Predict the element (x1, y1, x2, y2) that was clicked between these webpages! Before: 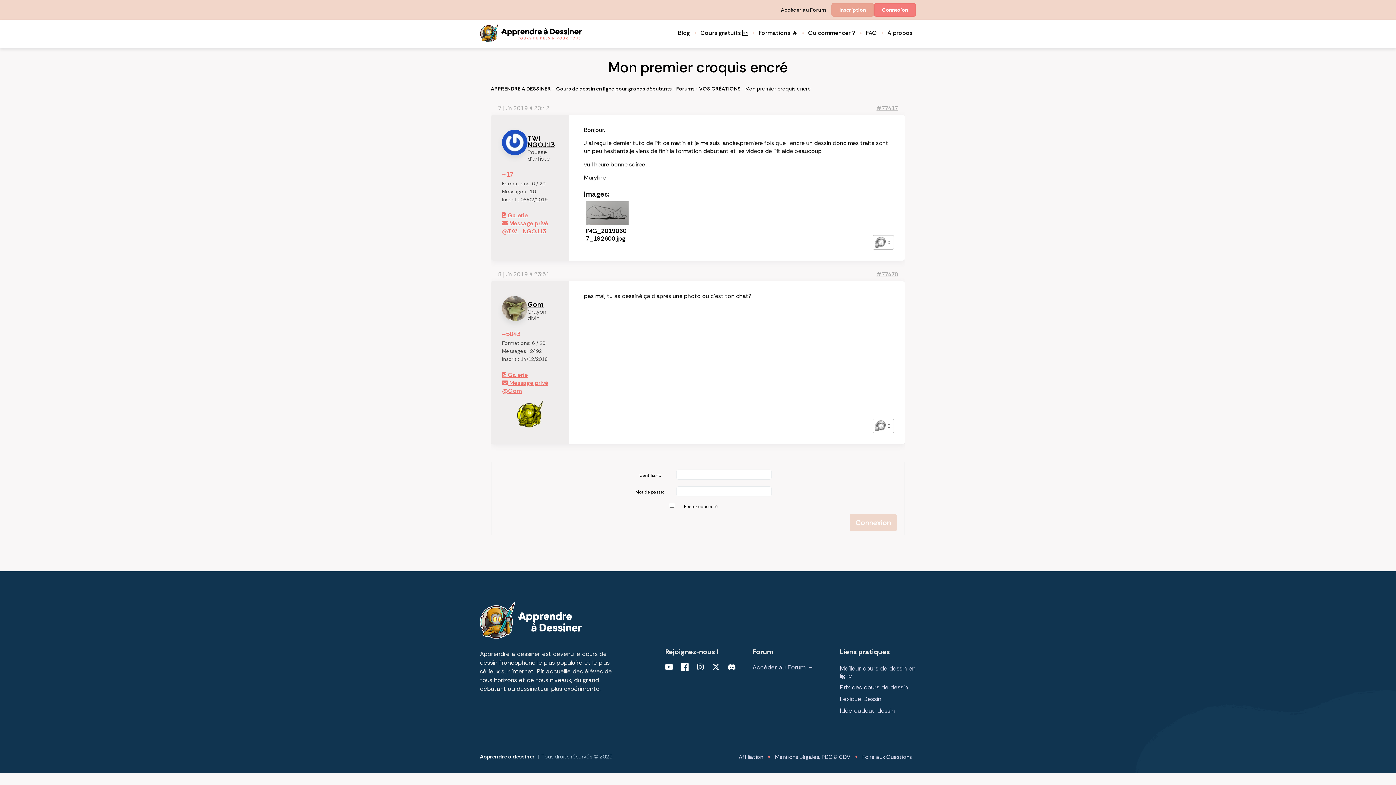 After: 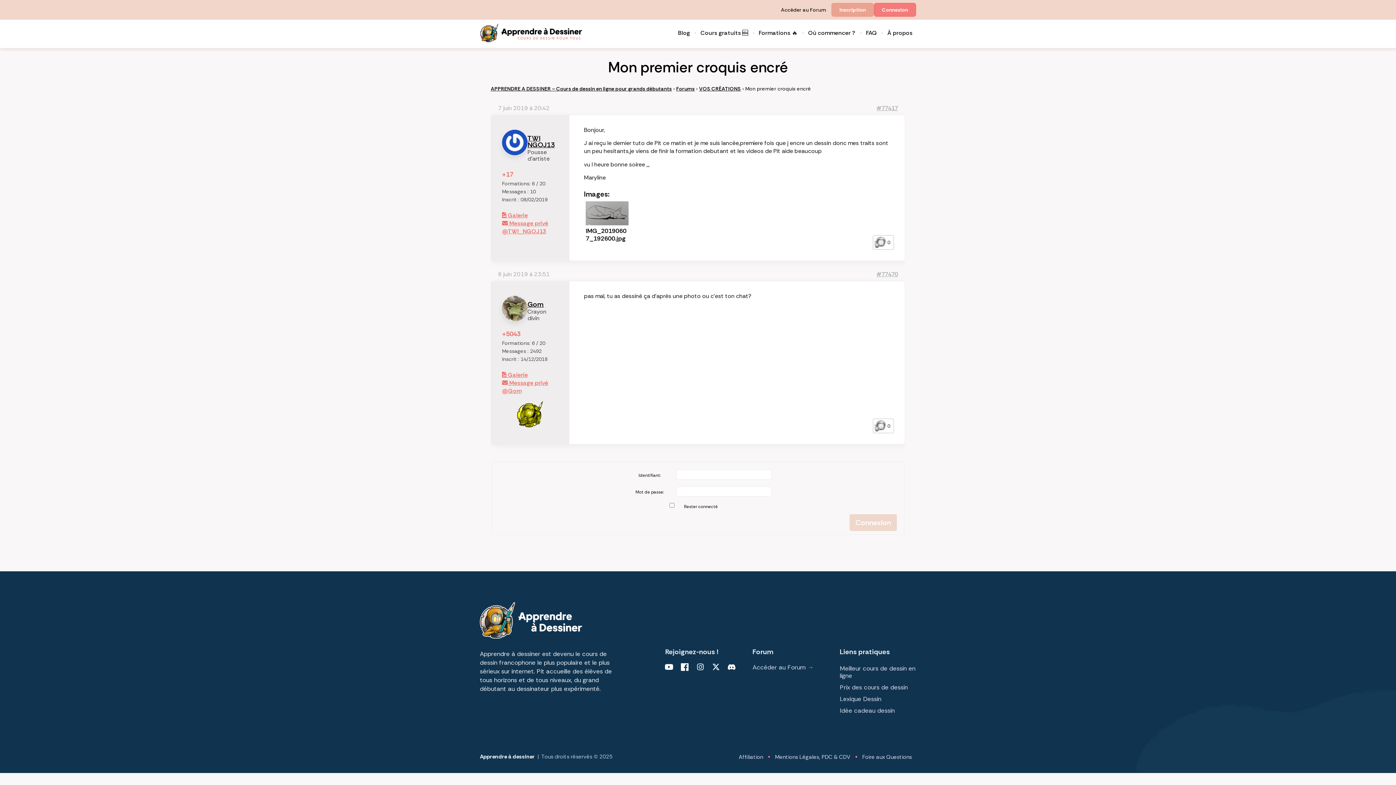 Action: label:  Galerie bbox: (502, 211, 528, 219)